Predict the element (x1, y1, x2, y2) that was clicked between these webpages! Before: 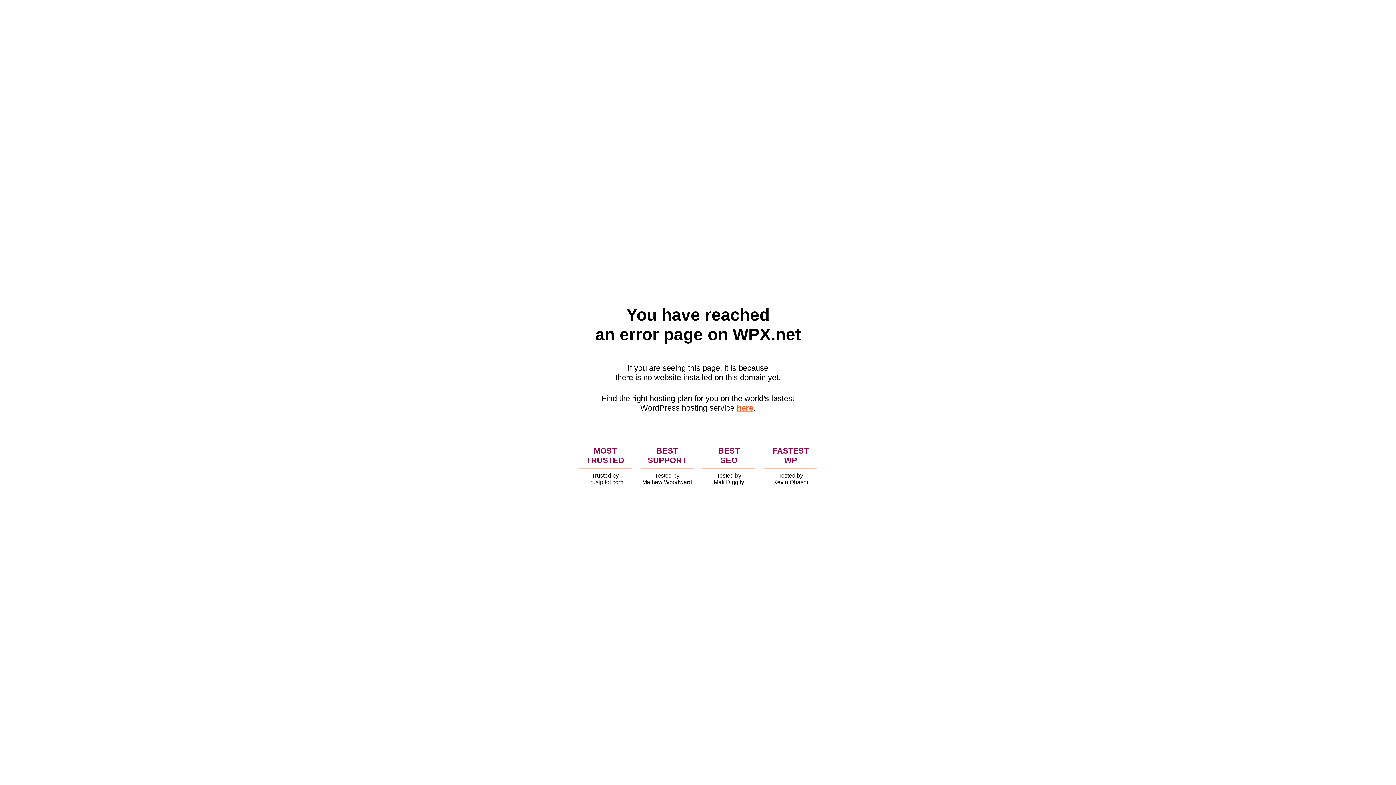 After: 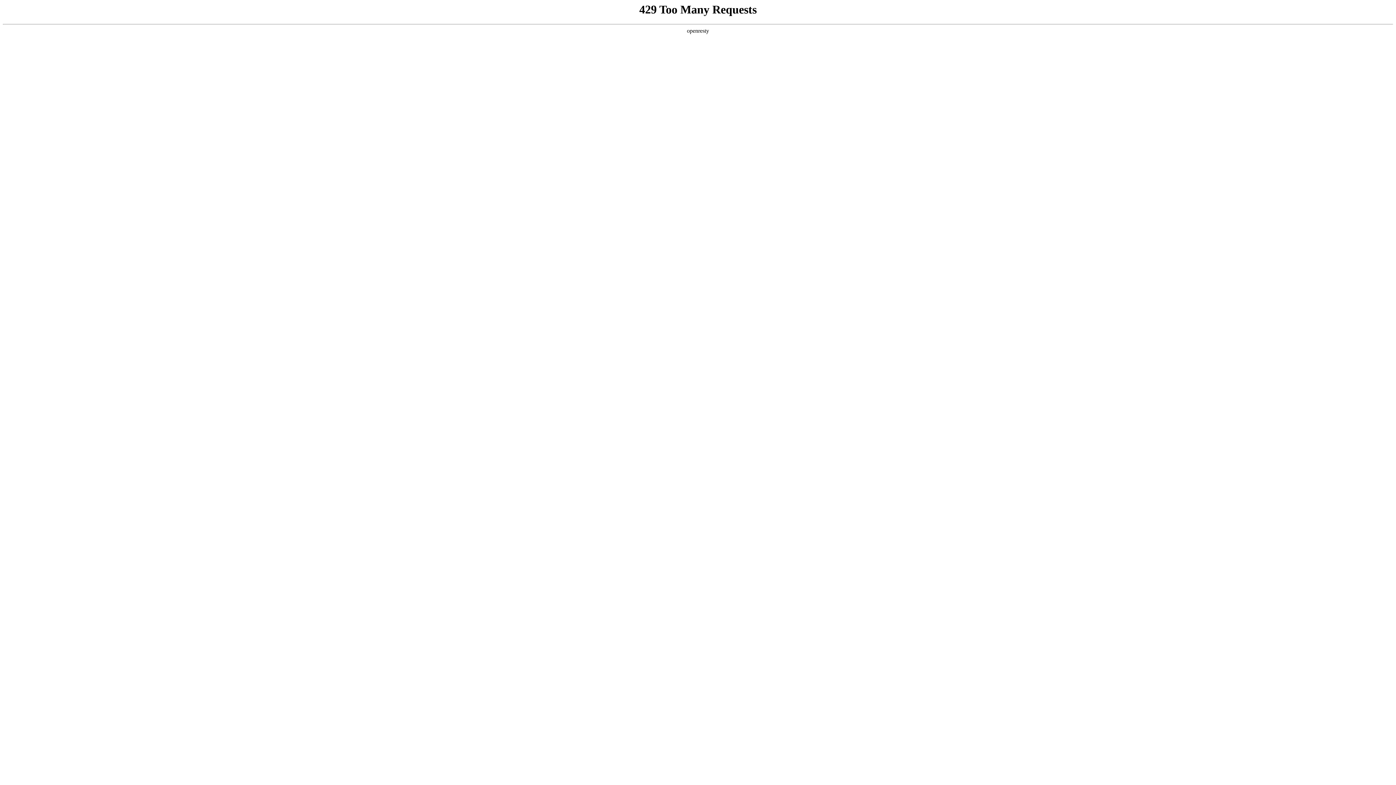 Action: bbox: (736, 403, 753, 412) label: here